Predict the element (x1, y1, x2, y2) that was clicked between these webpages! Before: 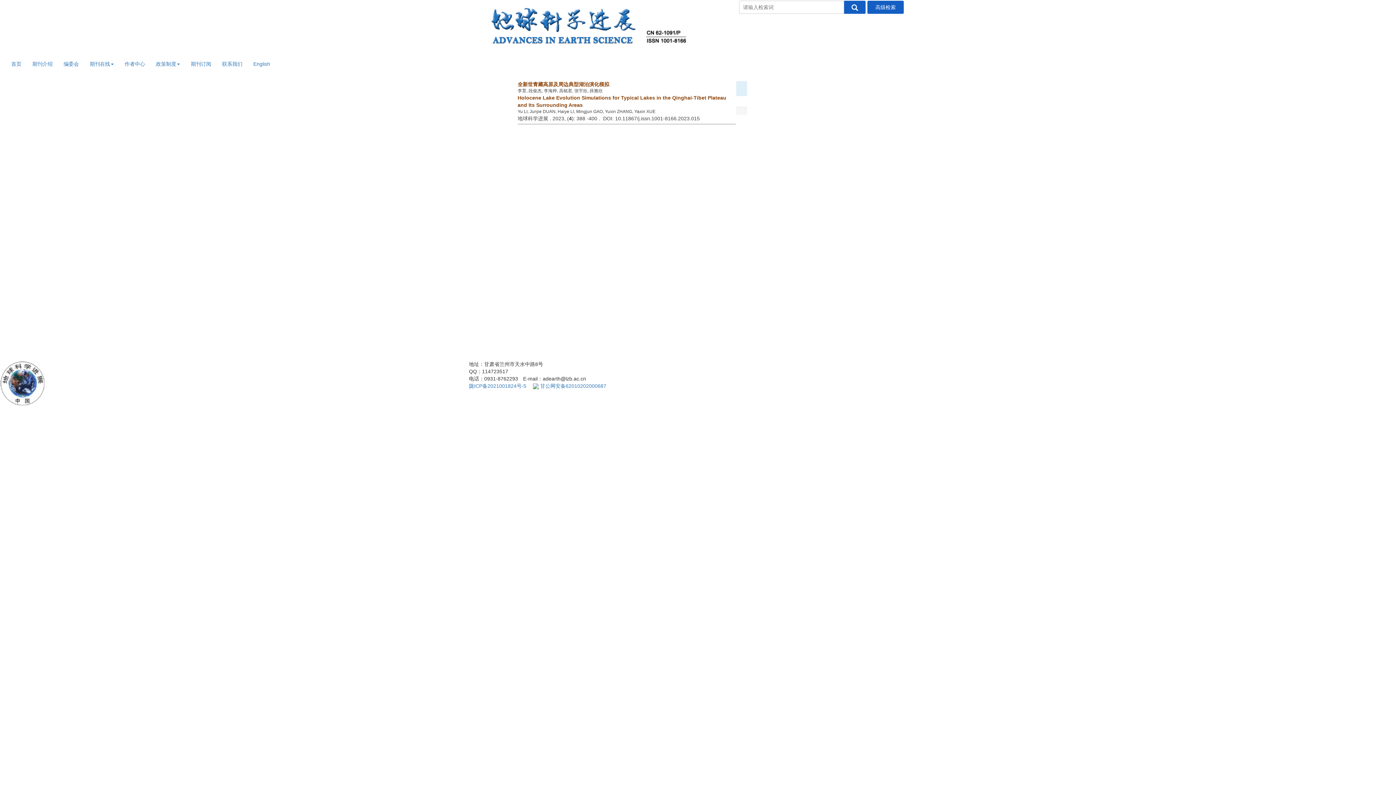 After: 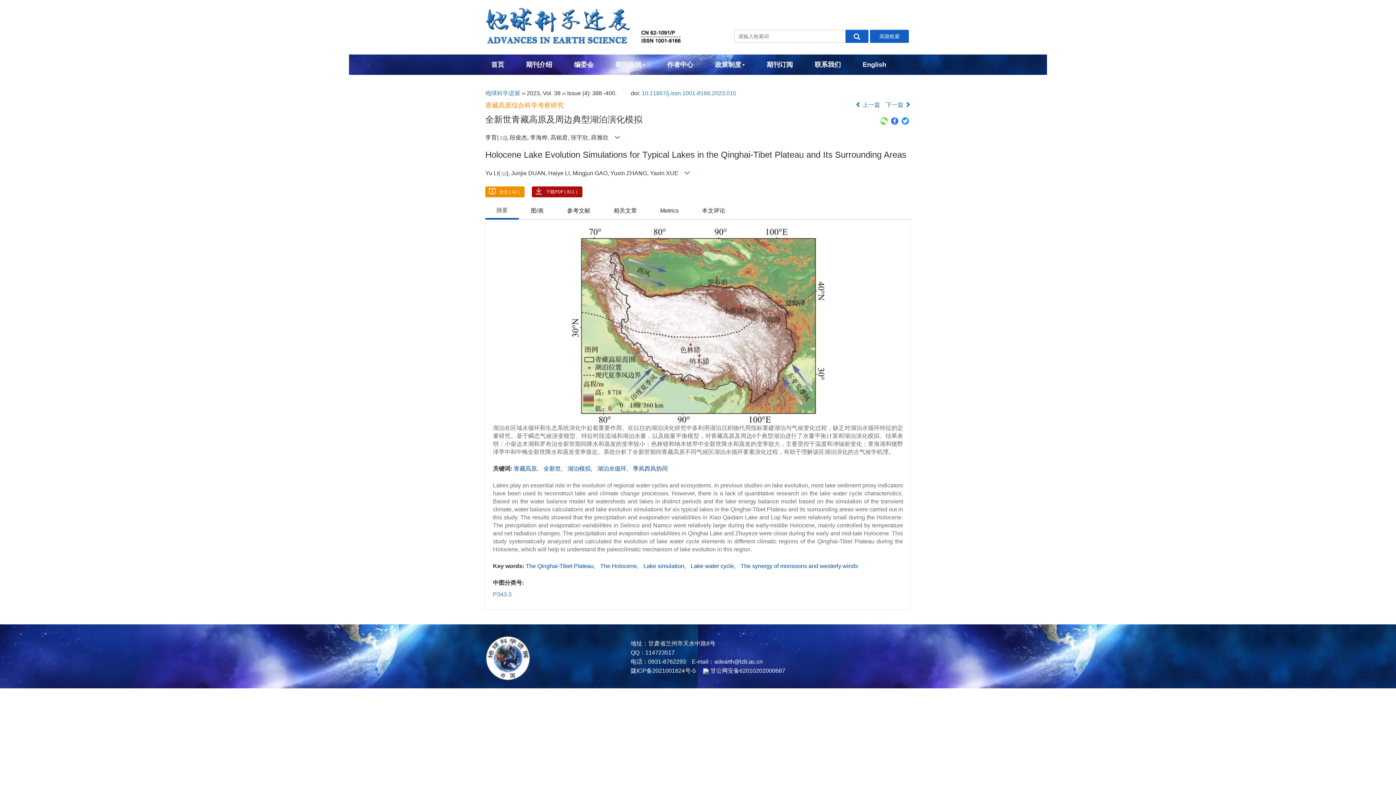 Action: label: 全新世青藏高原及周边典型湖泊演化模拟 bbox: (517, 81, 609, 87)